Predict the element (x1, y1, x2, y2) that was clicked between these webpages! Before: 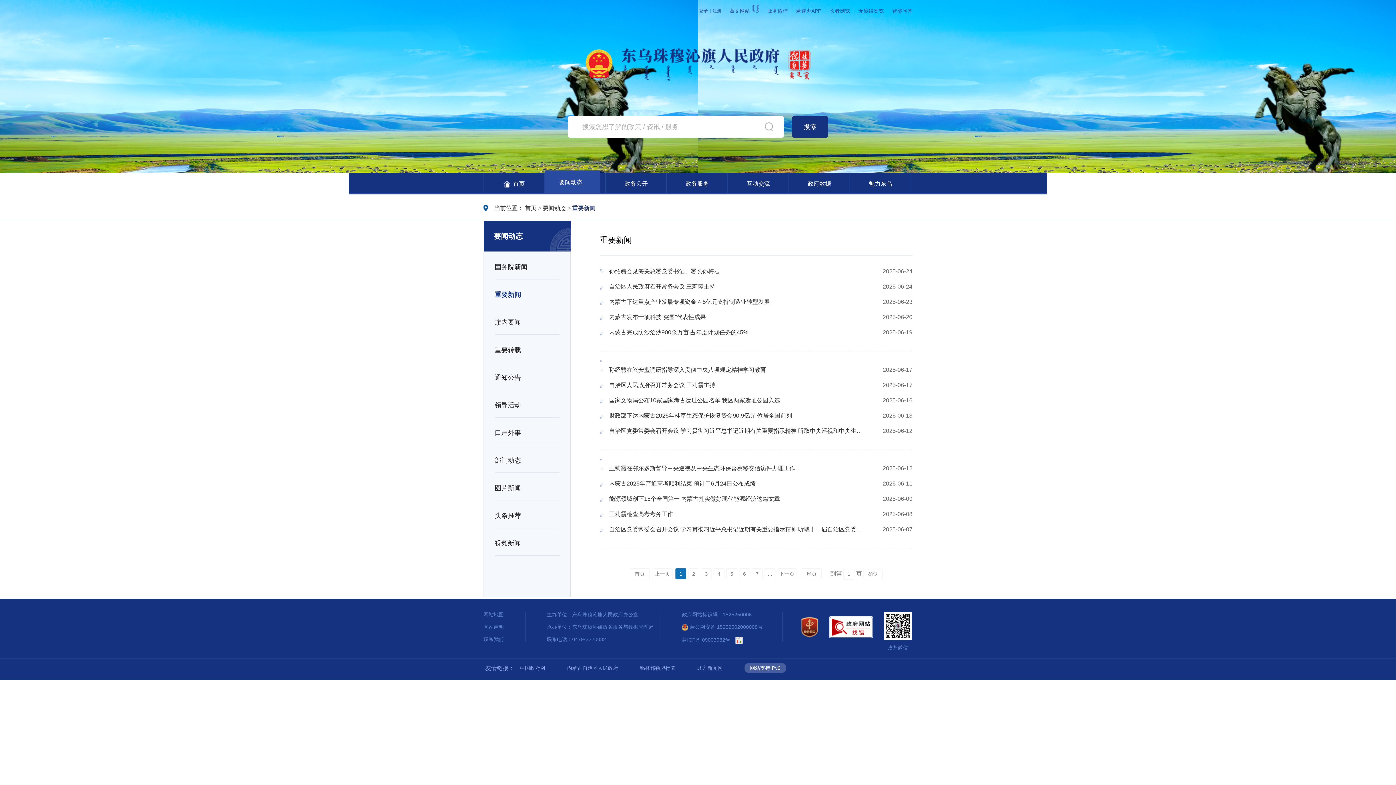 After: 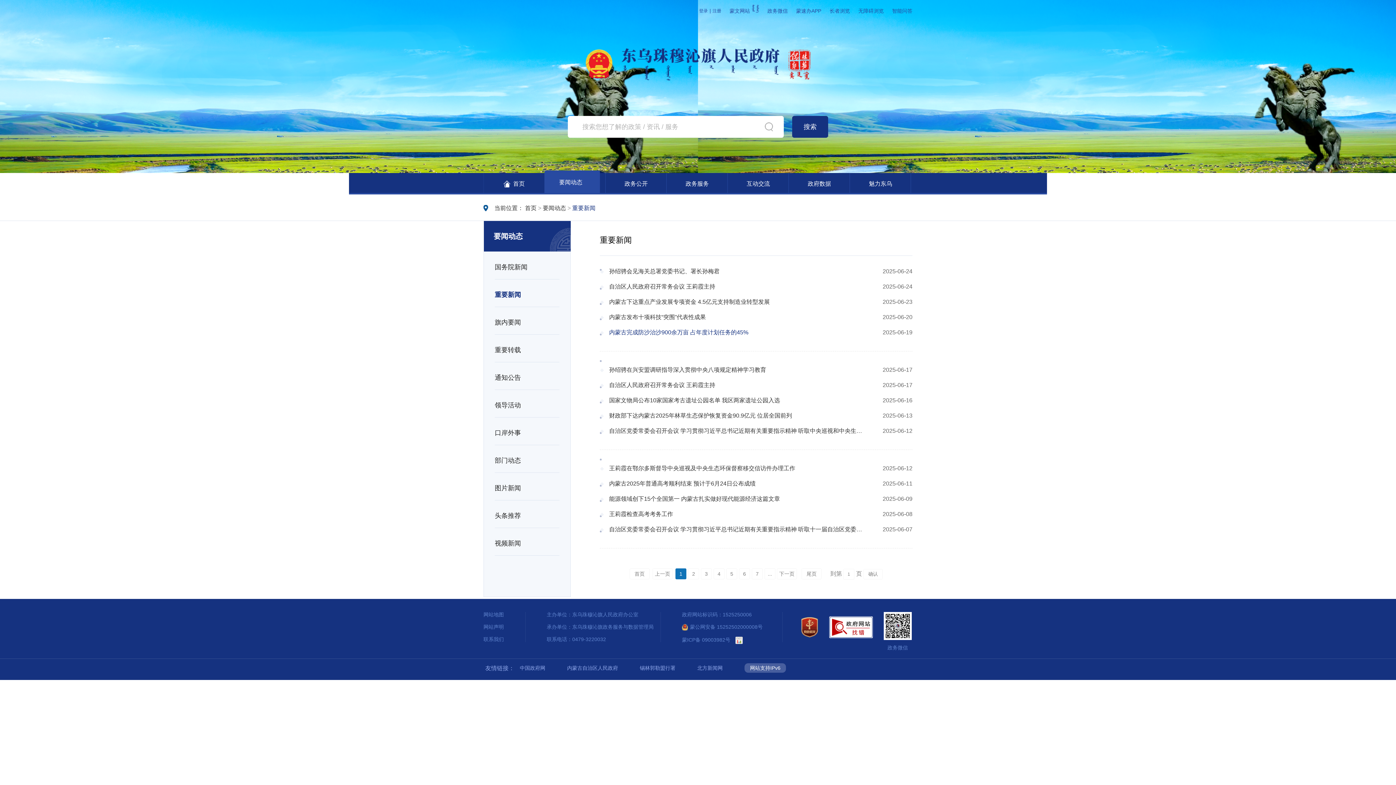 Action: label: 内蒙古完成防沙治沙900余万亩 占年度计划任务的45% bbox: (600, 325, 862, 342)